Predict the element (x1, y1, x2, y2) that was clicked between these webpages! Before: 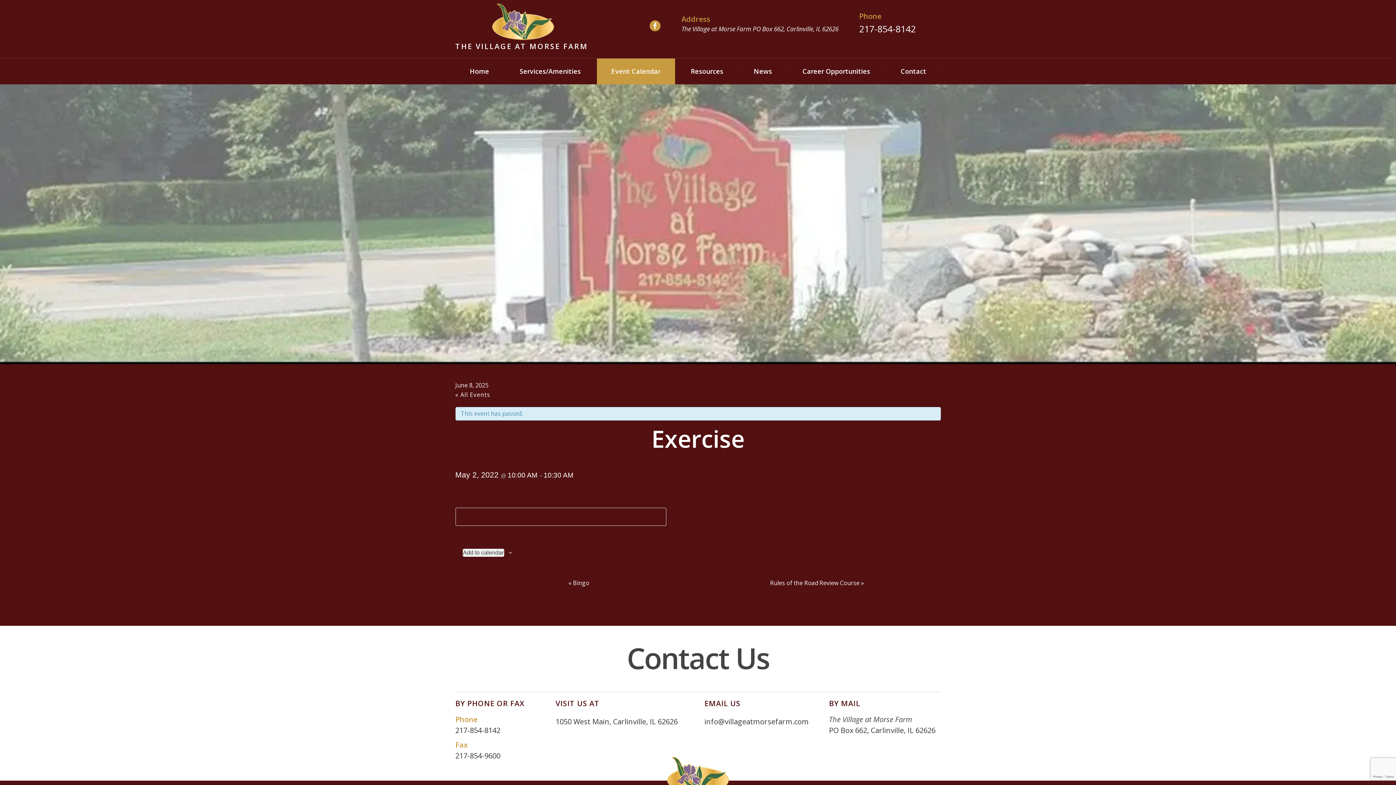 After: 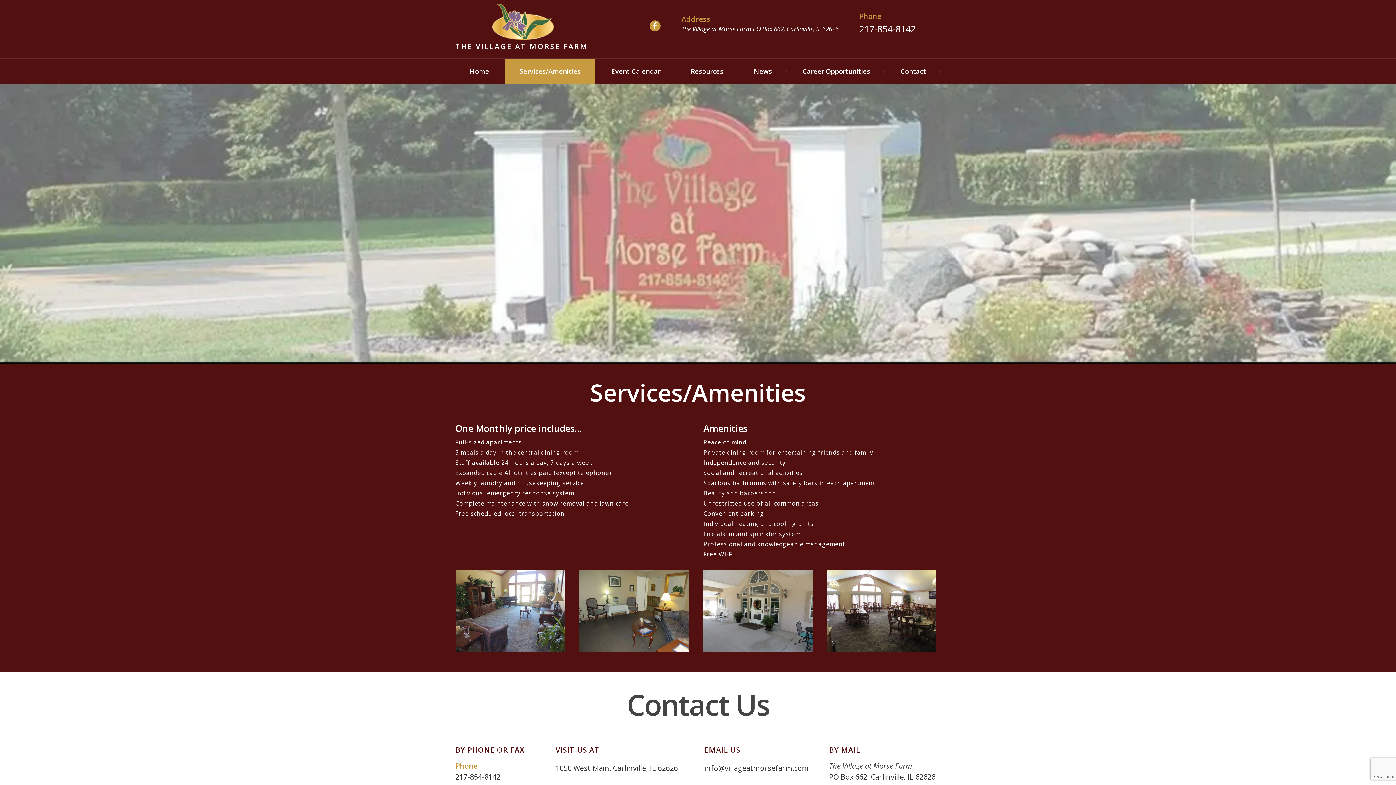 Action: bbox: (505, 58, 595, 84) label: Services/Amenities